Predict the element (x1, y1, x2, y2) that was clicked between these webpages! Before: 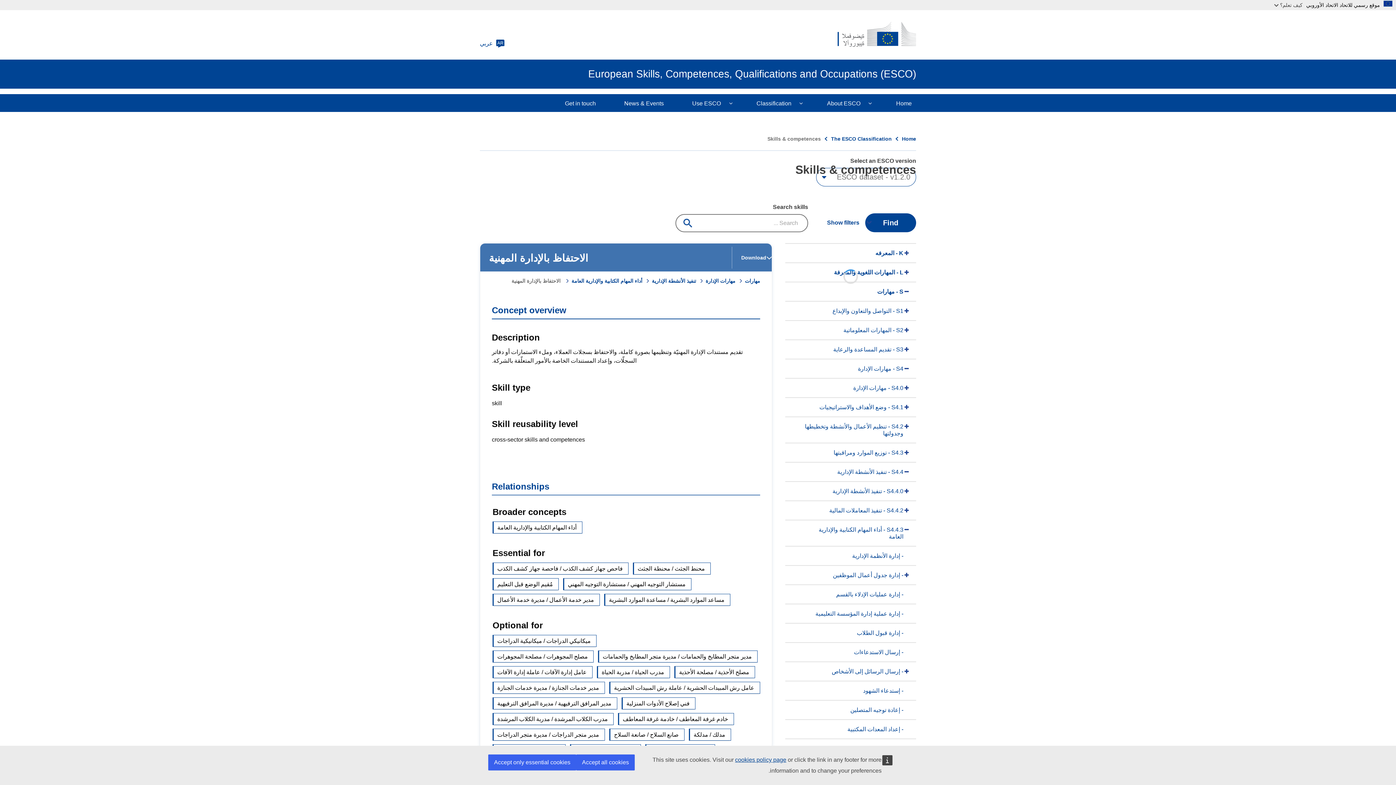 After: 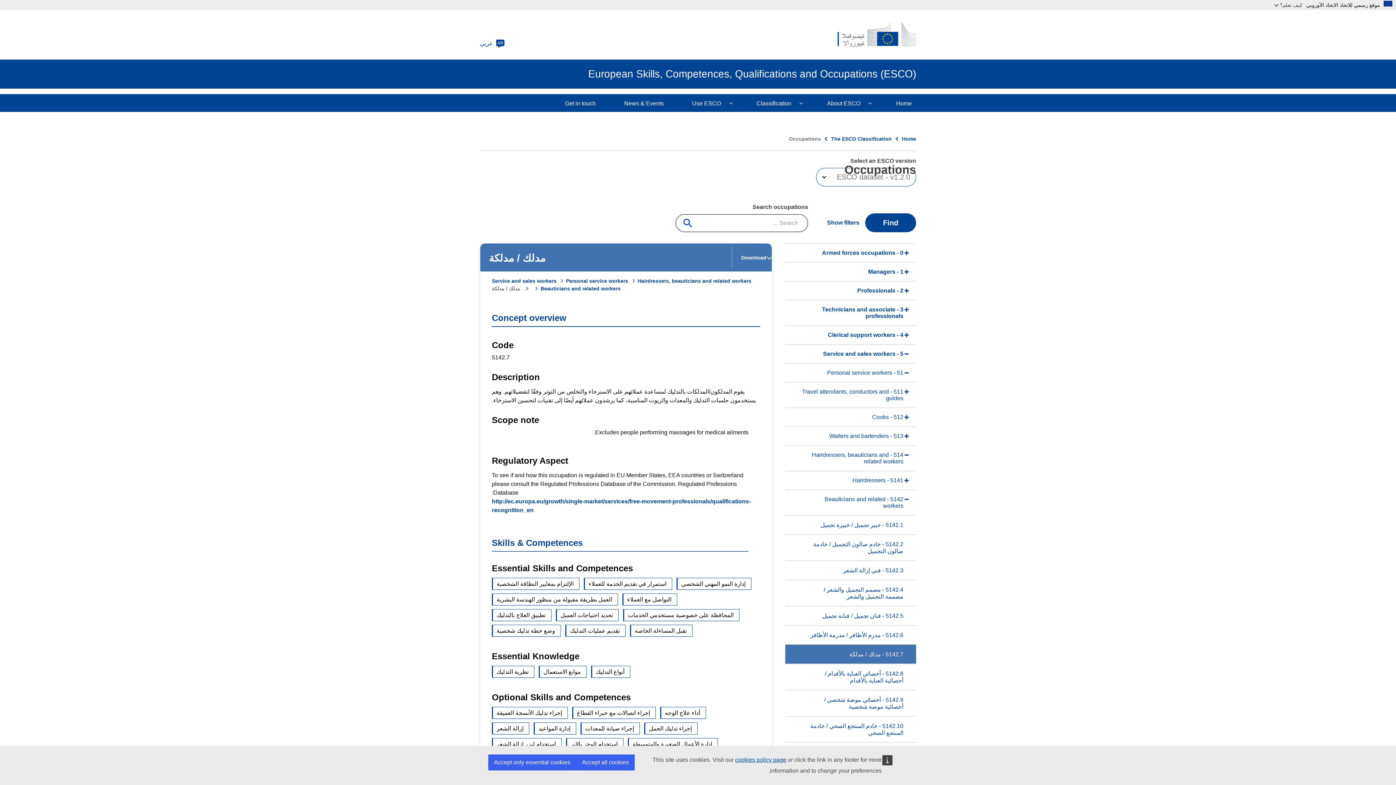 Action: bbox: (689, 729, 731, 741) label: مدلك / مدلكة